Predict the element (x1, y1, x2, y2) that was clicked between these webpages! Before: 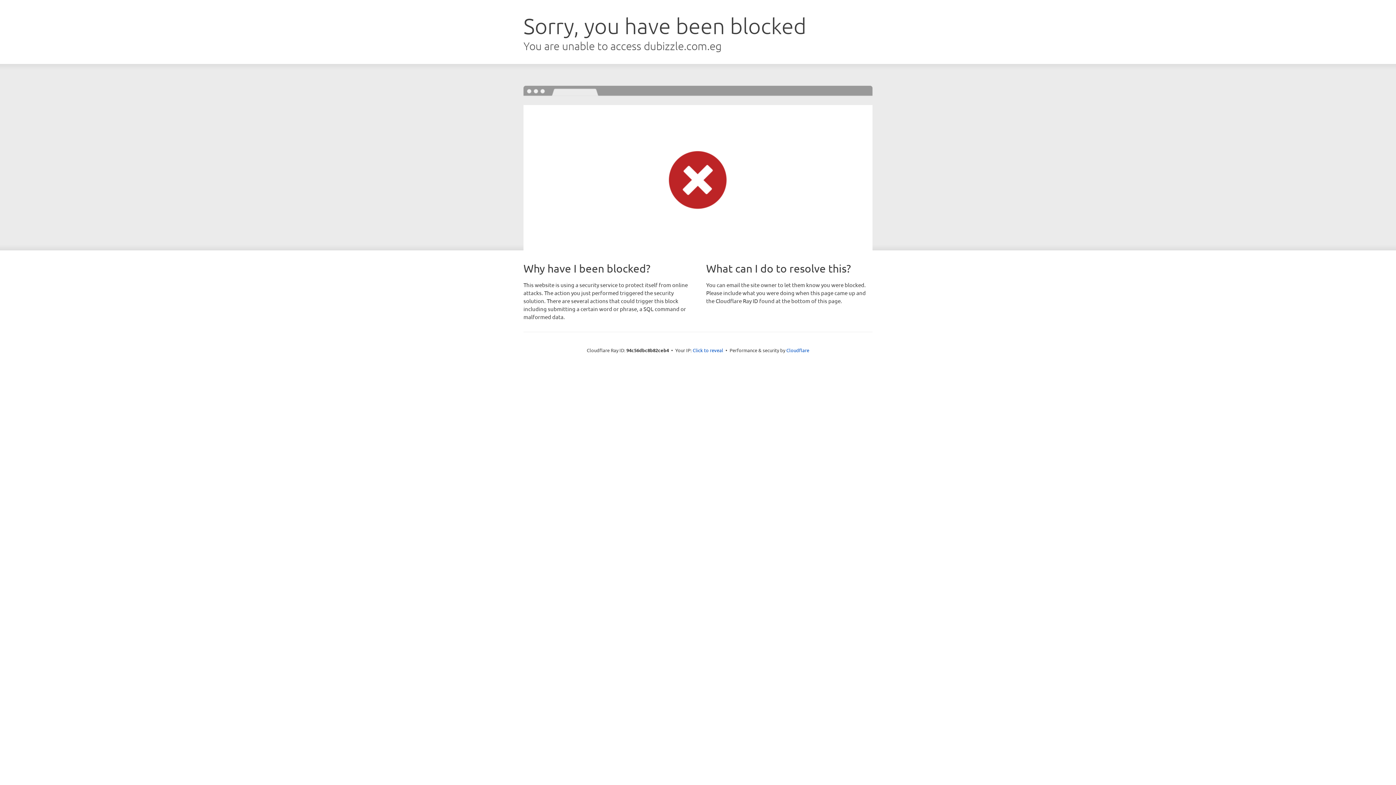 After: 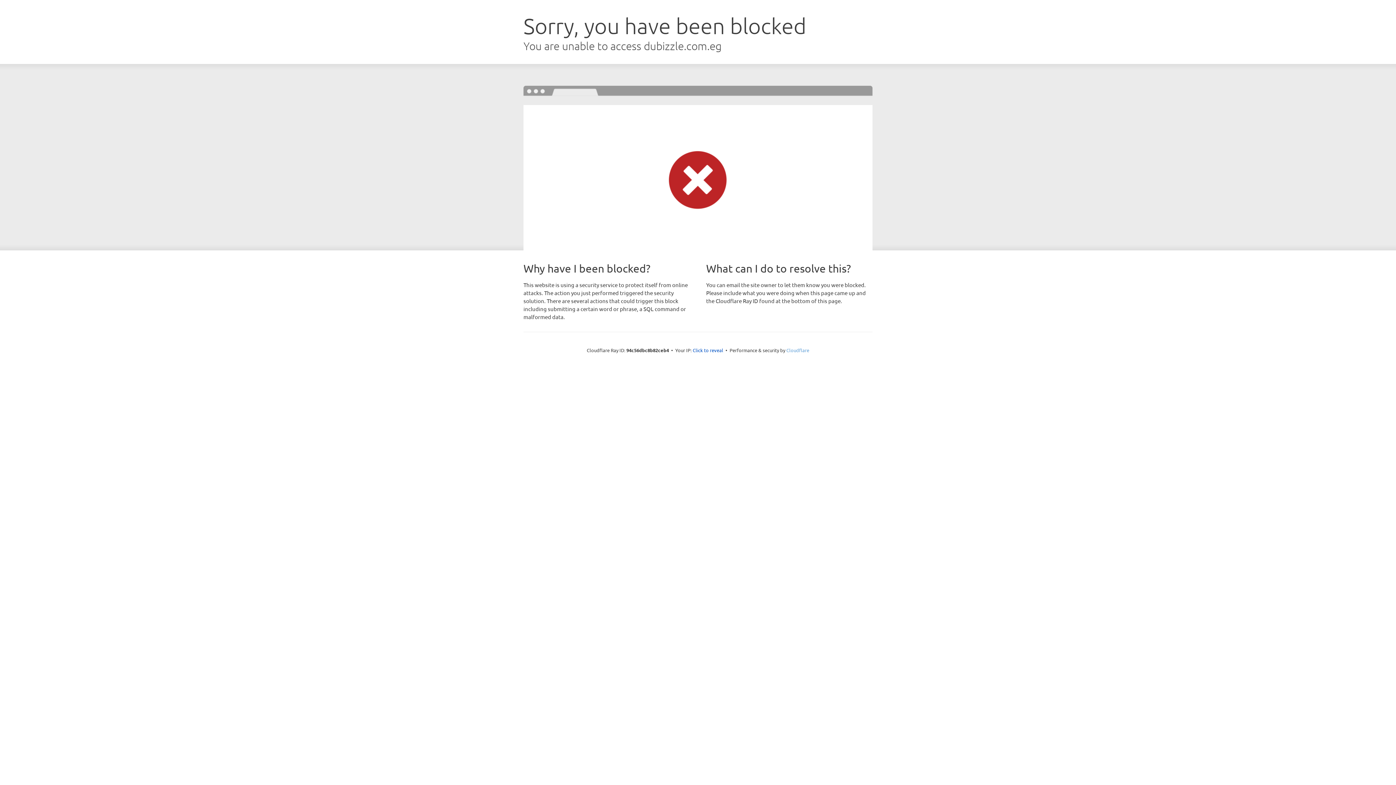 Action: label: Cloudflare bbox: (786, 347, 809, 353)